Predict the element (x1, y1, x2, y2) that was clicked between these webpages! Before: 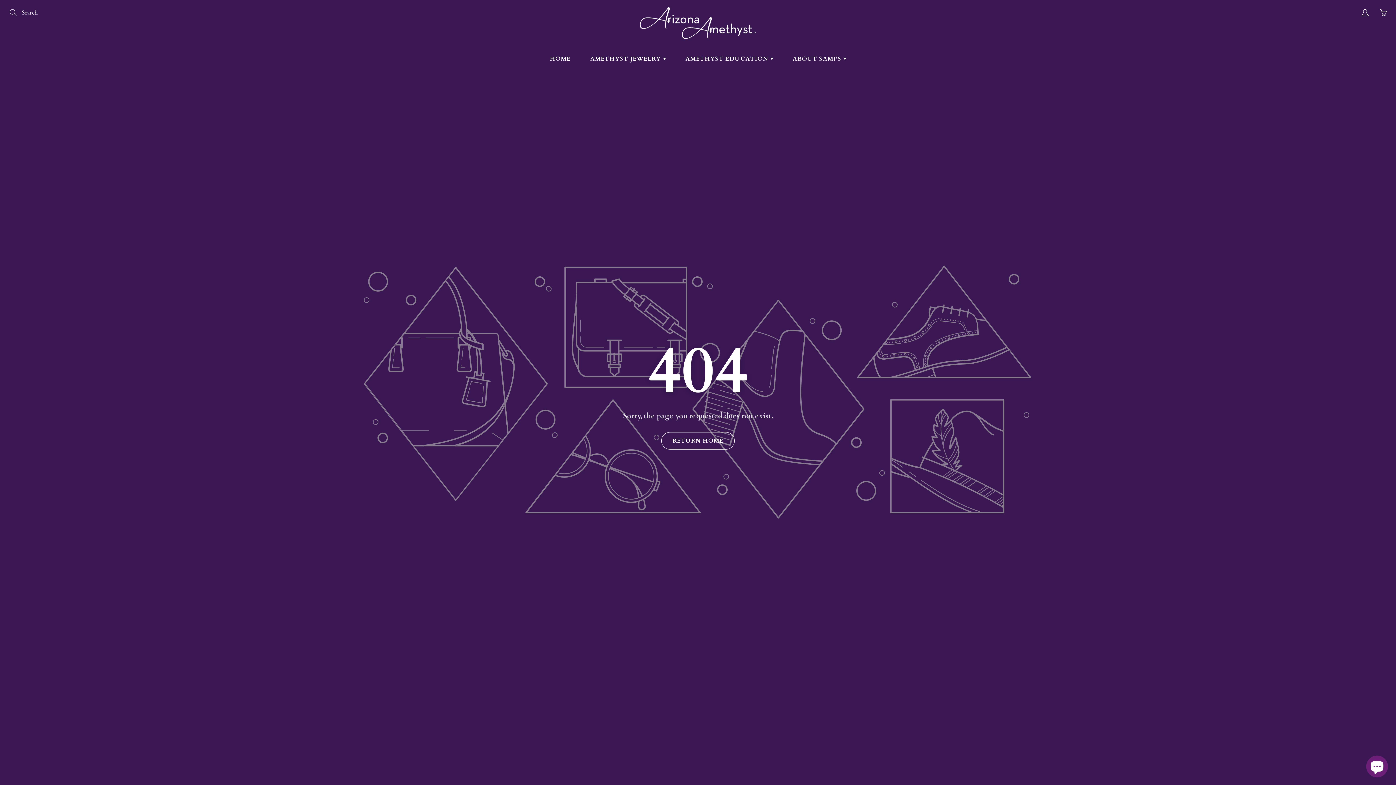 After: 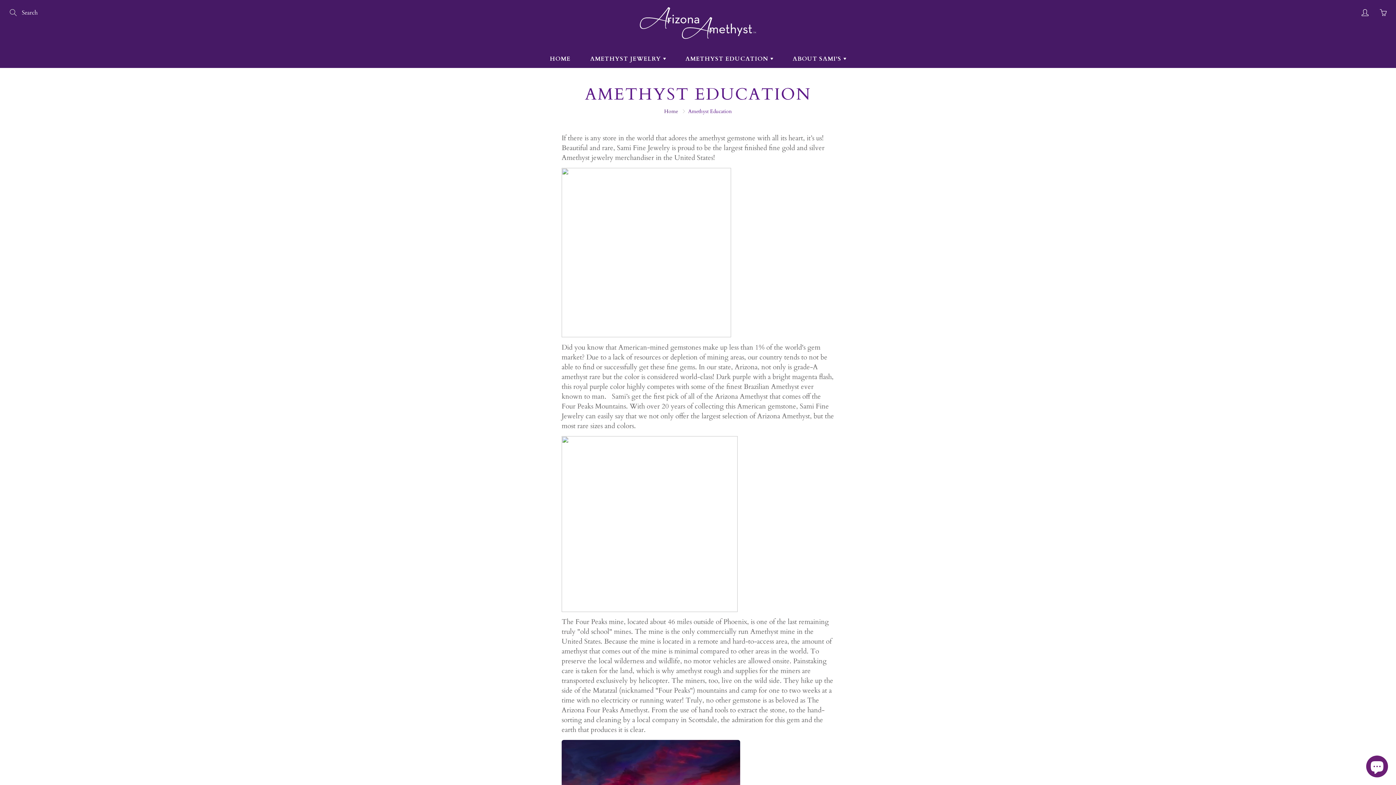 Action: bbox: (676, 49, 782, 68) label: AMETHYST EDUCATION 